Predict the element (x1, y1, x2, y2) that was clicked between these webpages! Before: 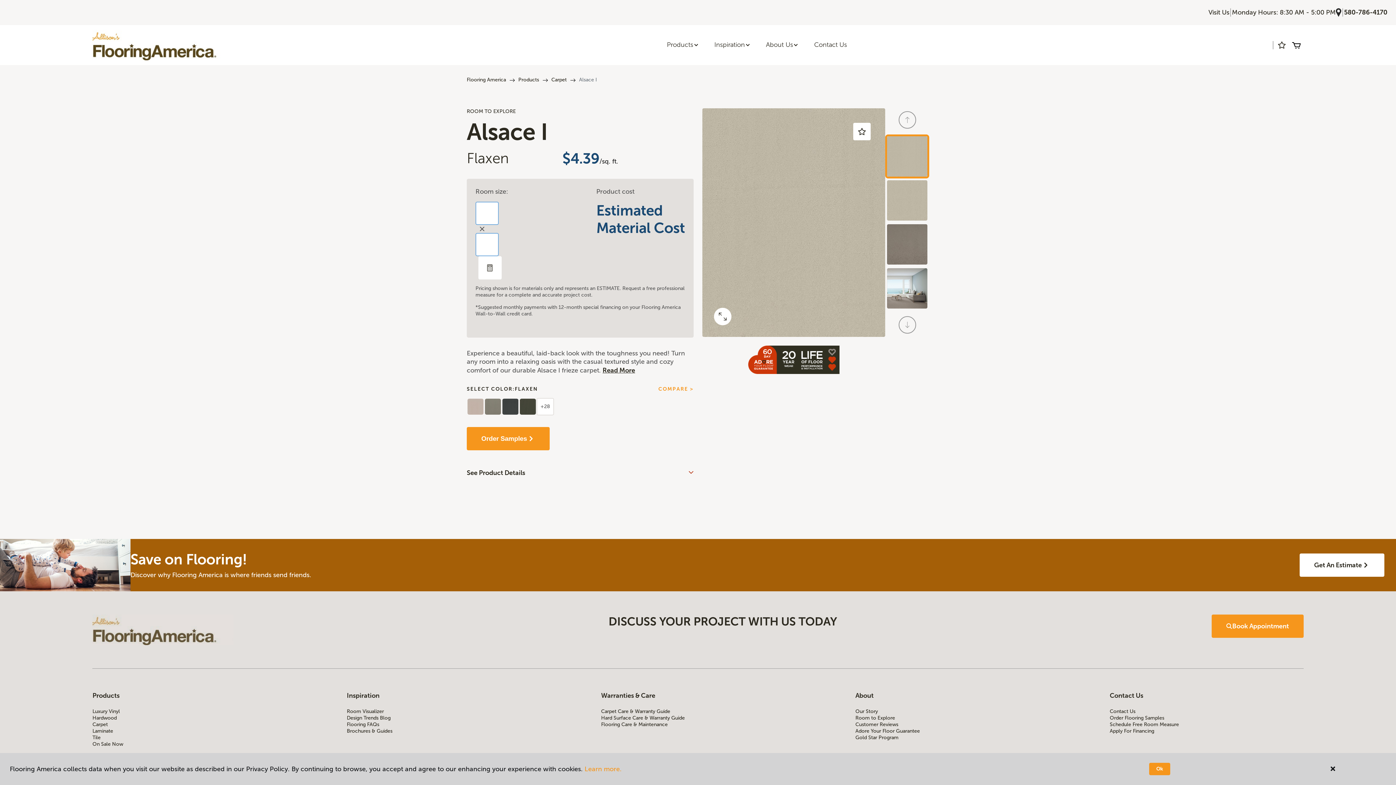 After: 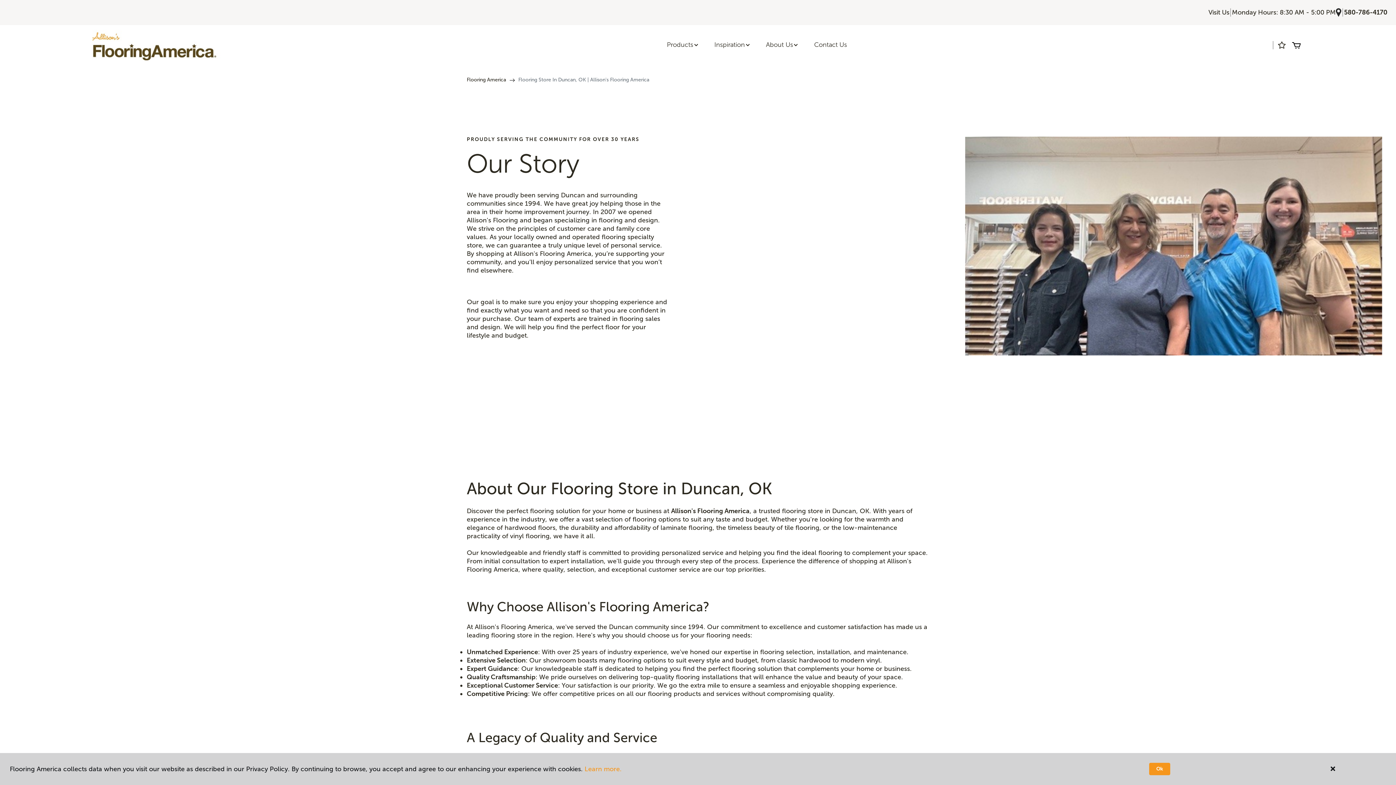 Action: label: Our Story bbox: (855, 708, 1049, 715)